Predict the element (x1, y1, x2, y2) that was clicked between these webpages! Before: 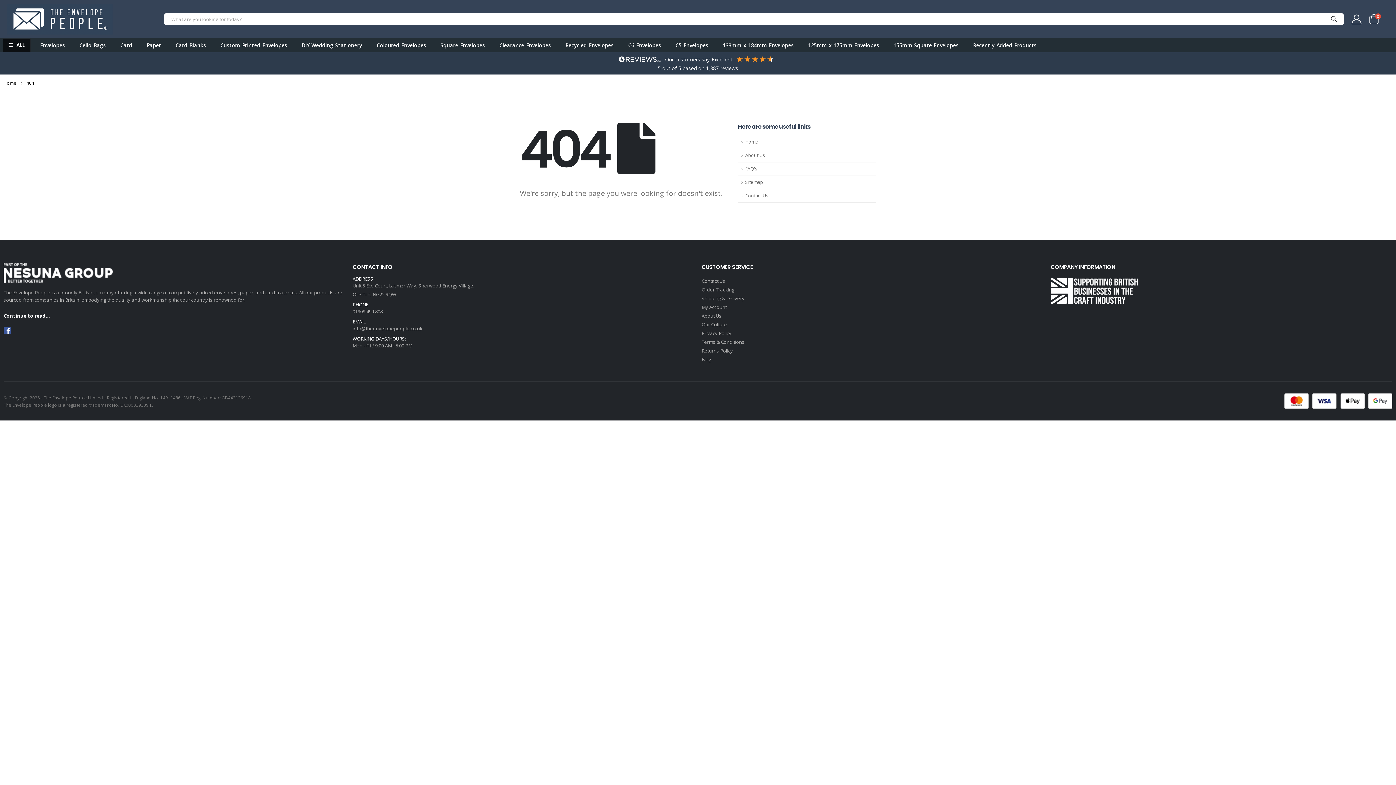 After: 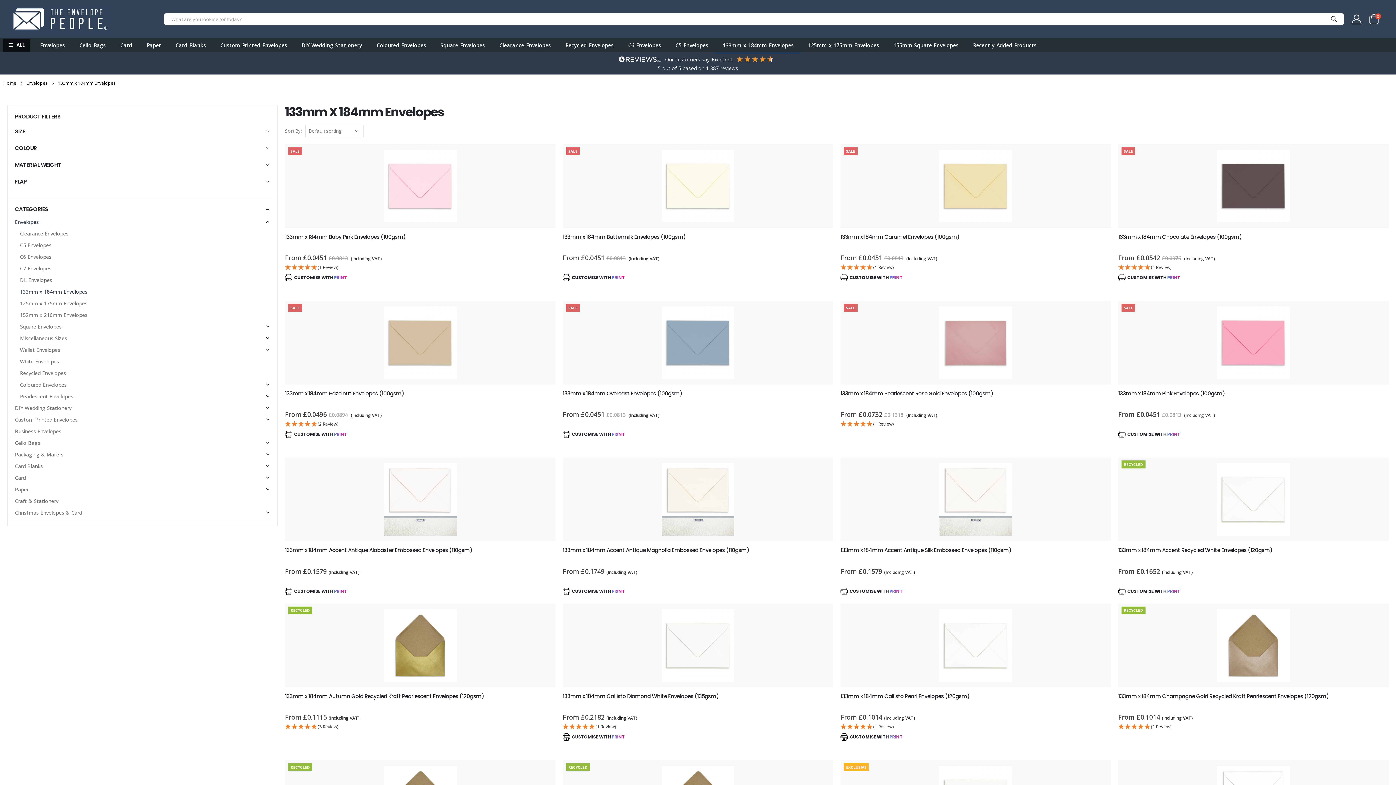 Action: bbox: (715, 37, 801, 53) label: 133mm x 184mm Envelopes